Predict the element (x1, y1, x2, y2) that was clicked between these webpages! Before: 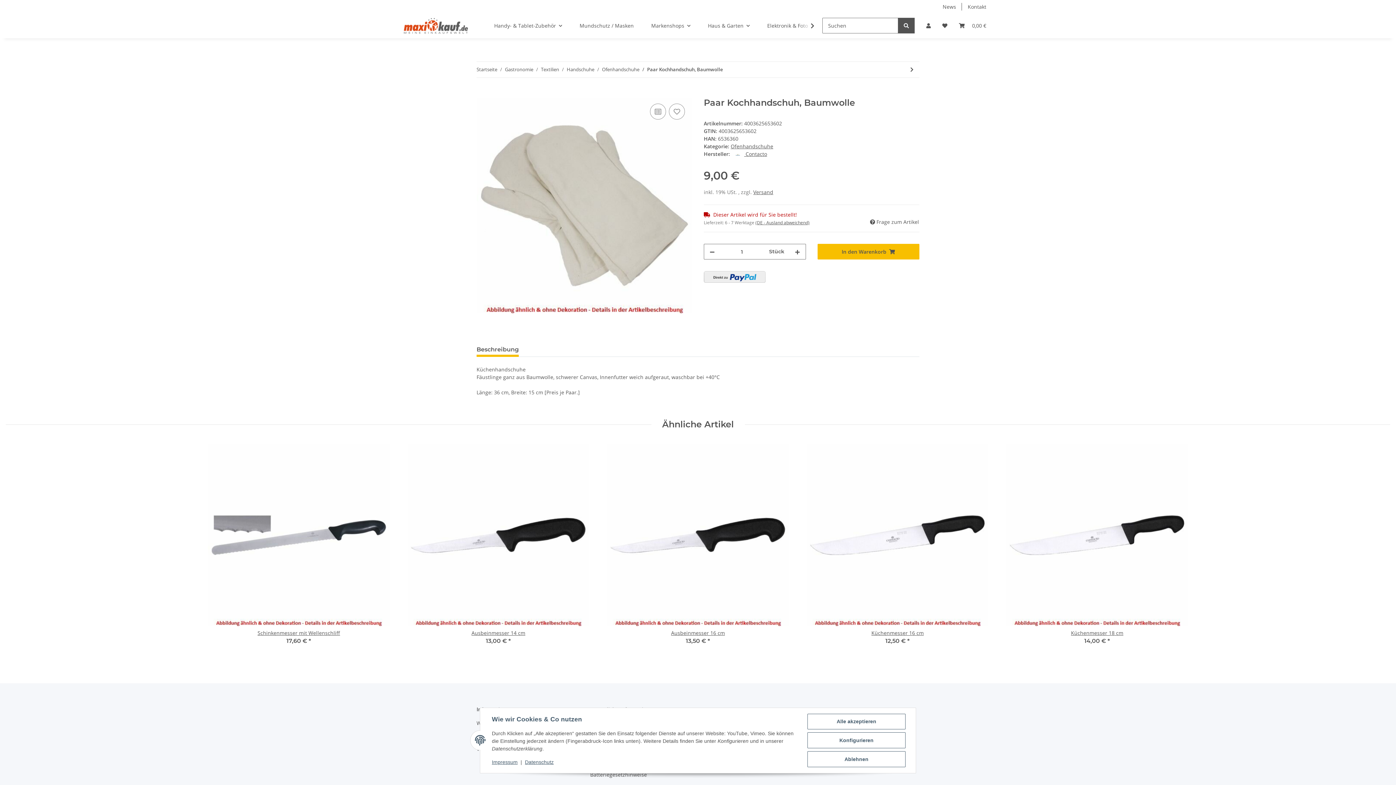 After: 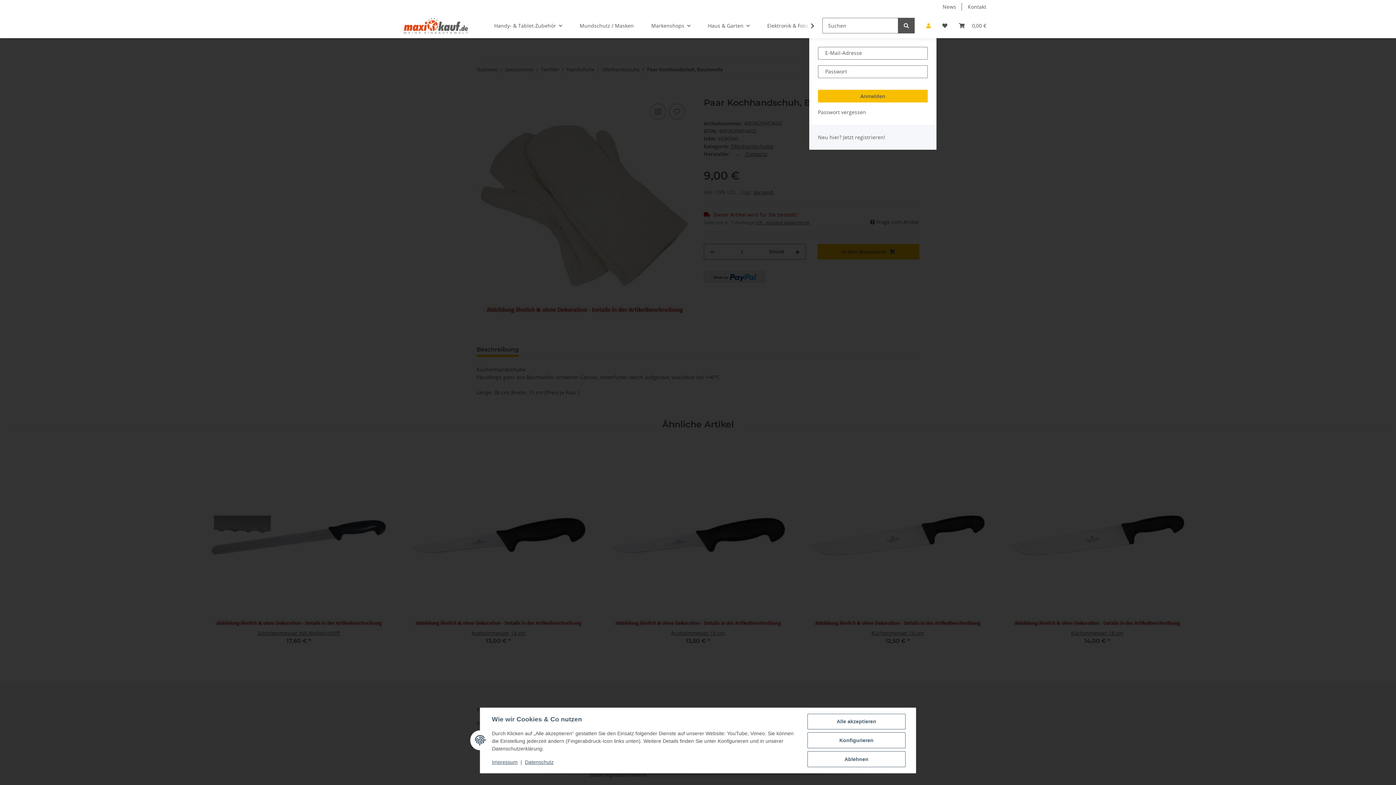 Action: bbox: (920, 13, 936, 38) label: Mein Konto